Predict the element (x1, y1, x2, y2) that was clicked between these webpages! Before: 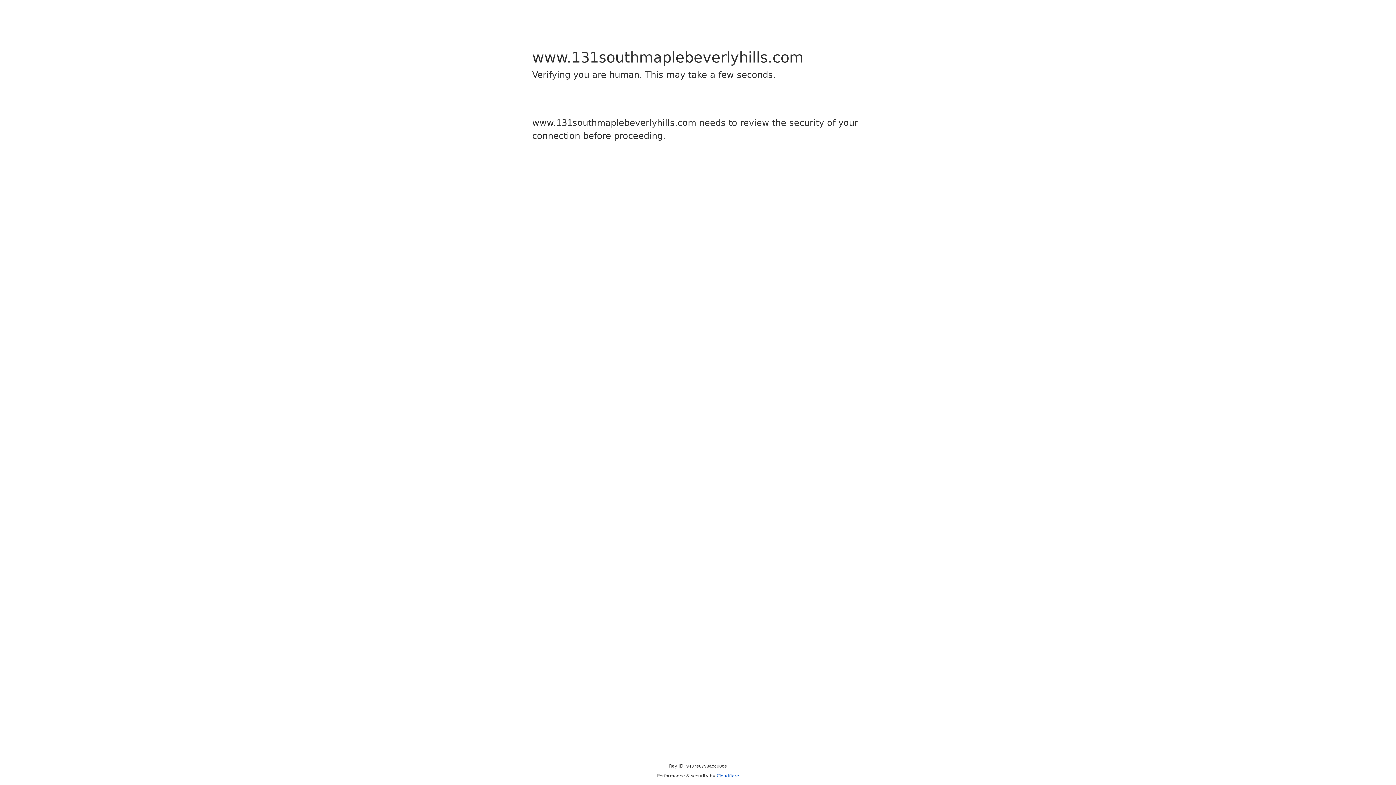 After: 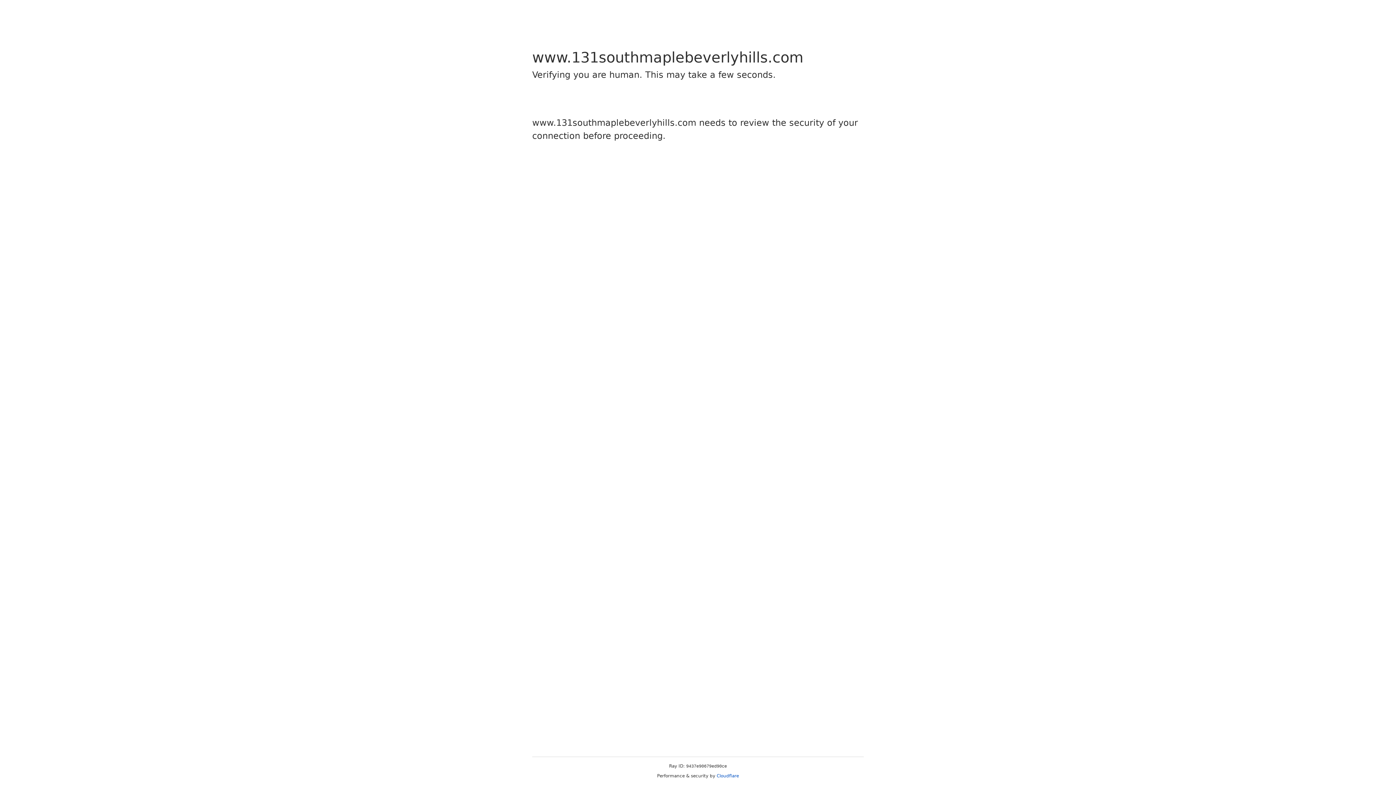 Action: label: Cloudflare bbox: (716, 773, 739, 778)